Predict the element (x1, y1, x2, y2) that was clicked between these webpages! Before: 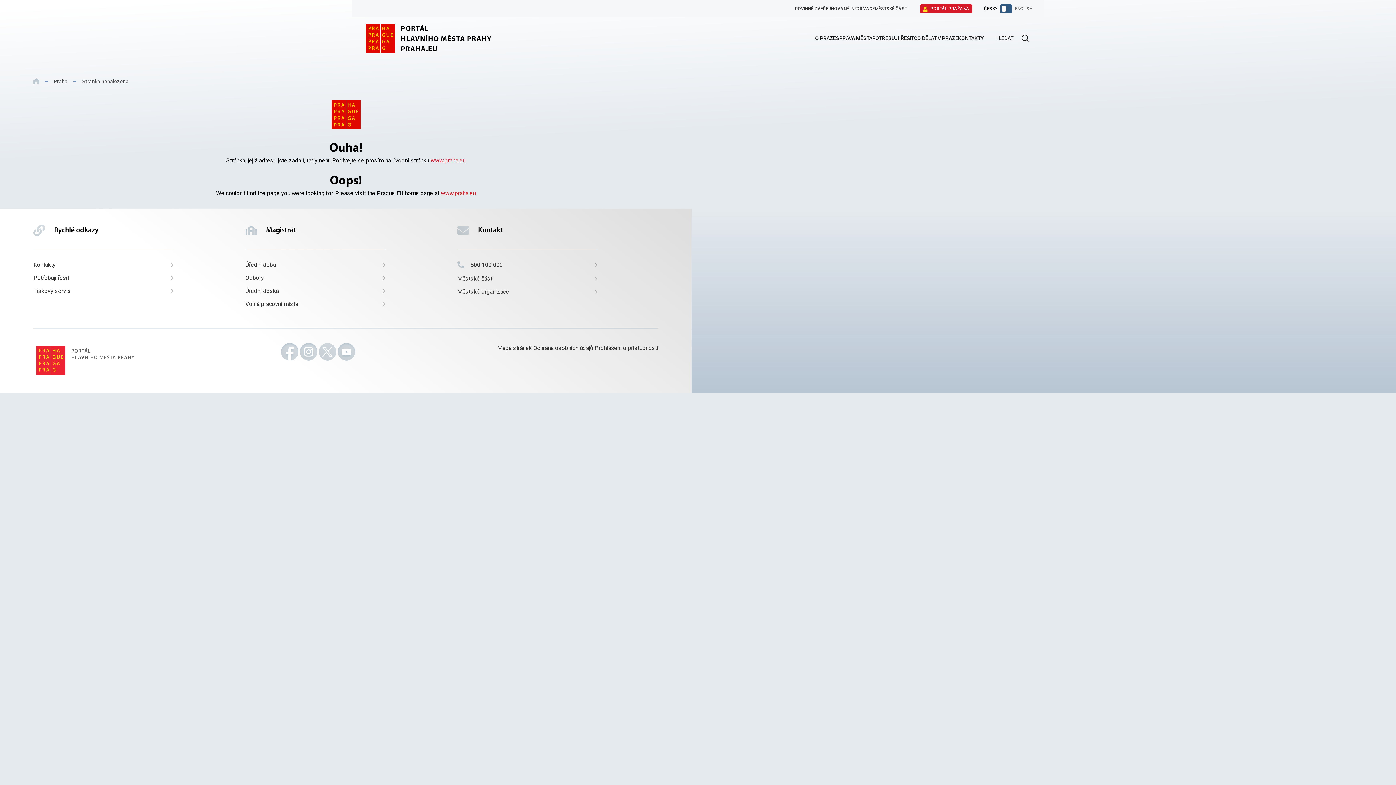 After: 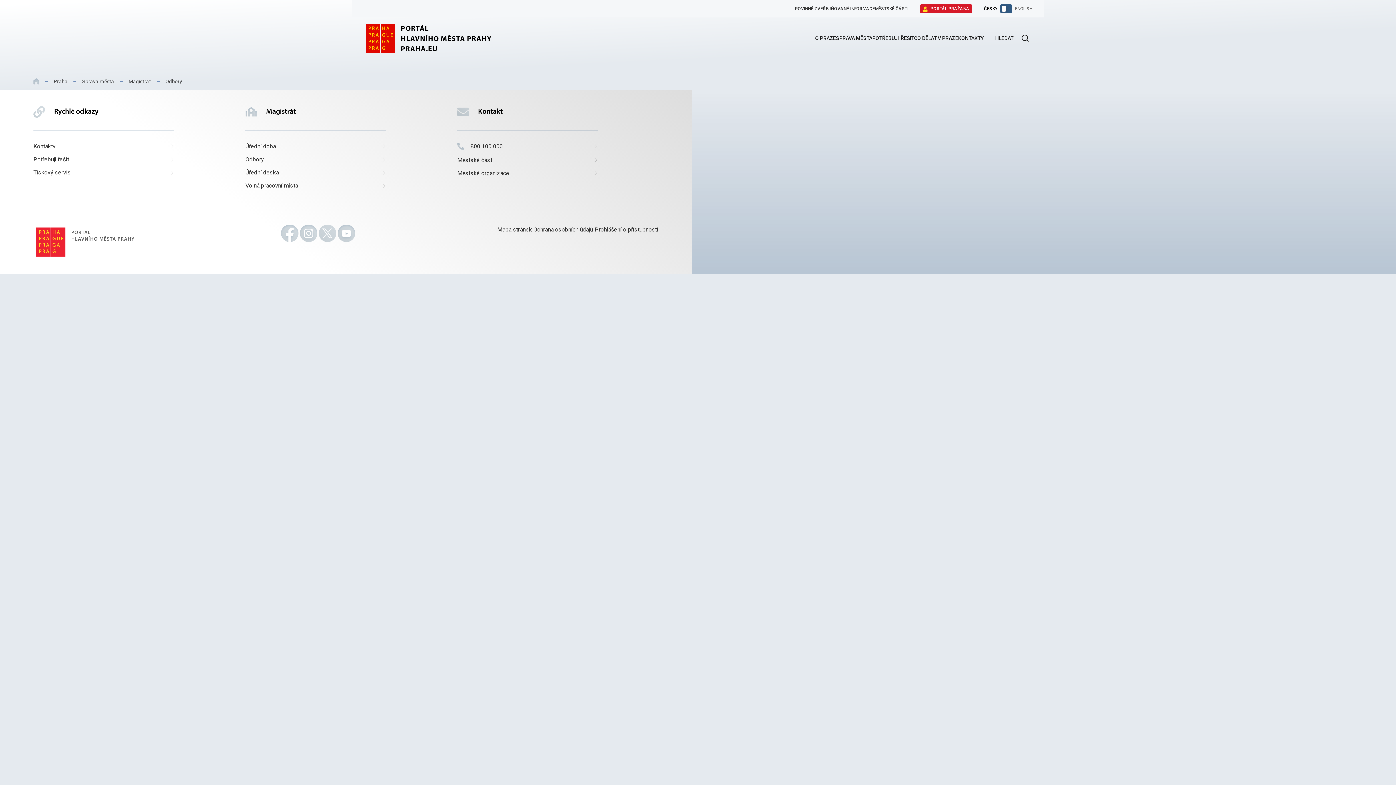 Action: bbox: (245, 274, 385, 281) label: Odbory